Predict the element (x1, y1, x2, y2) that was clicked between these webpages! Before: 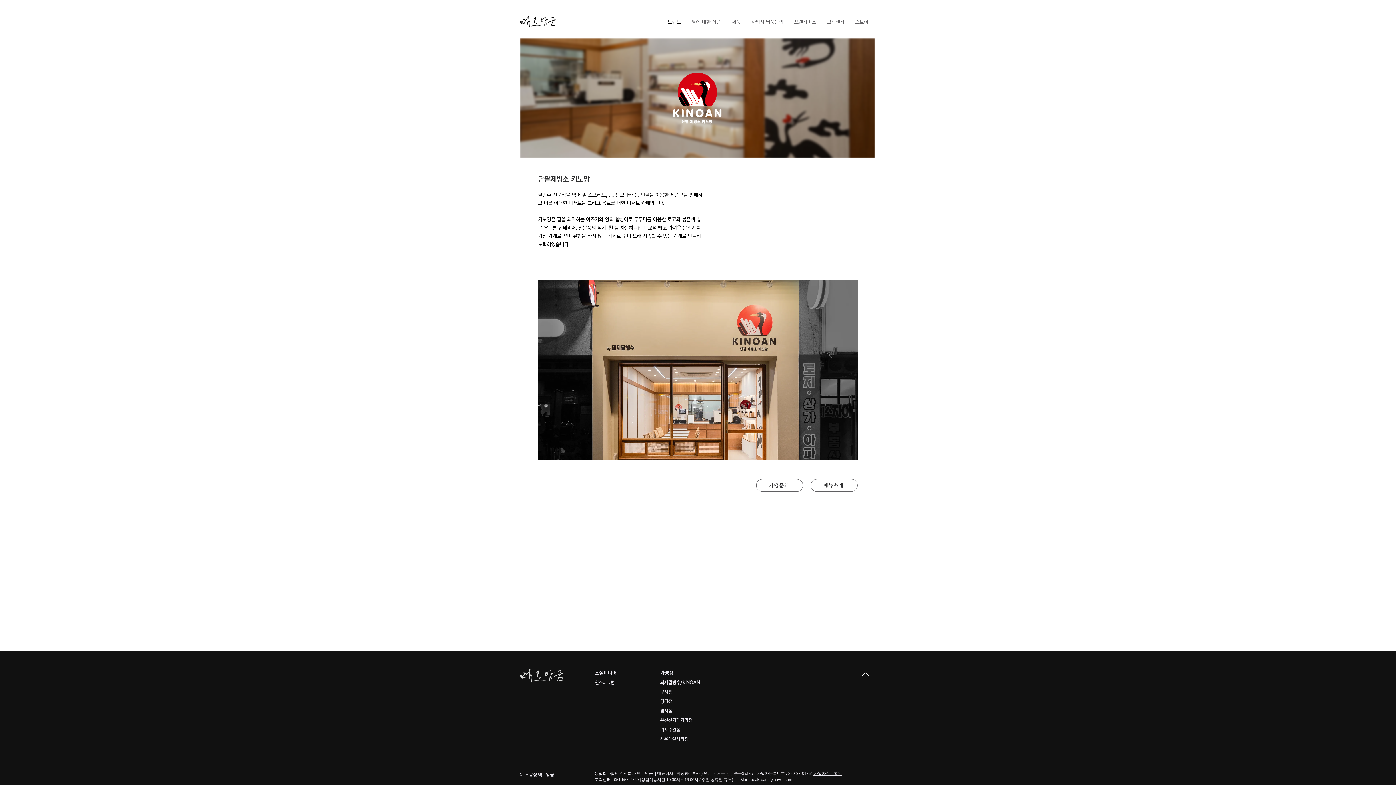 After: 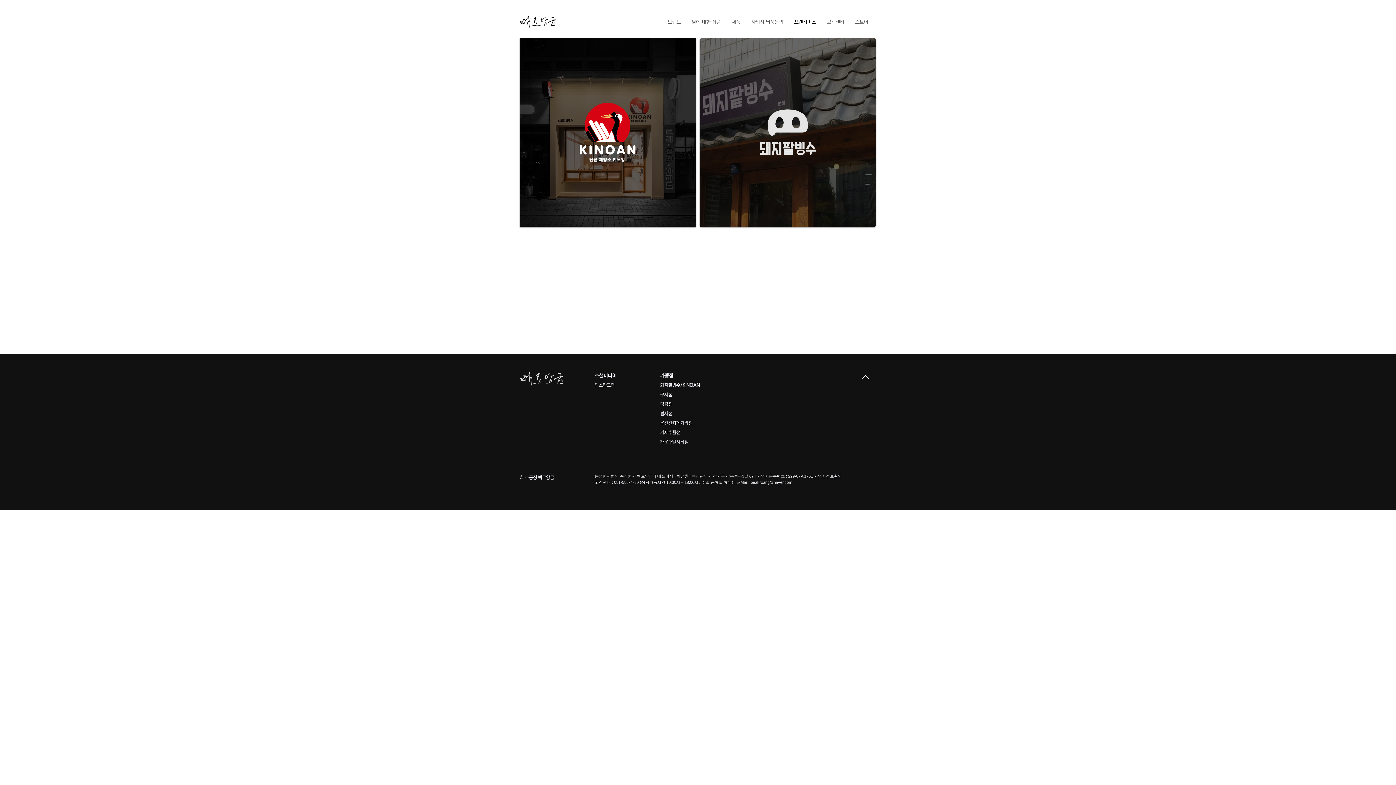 Action: label: 프랜차이즈 bbox: (788, 12, 821, 32)